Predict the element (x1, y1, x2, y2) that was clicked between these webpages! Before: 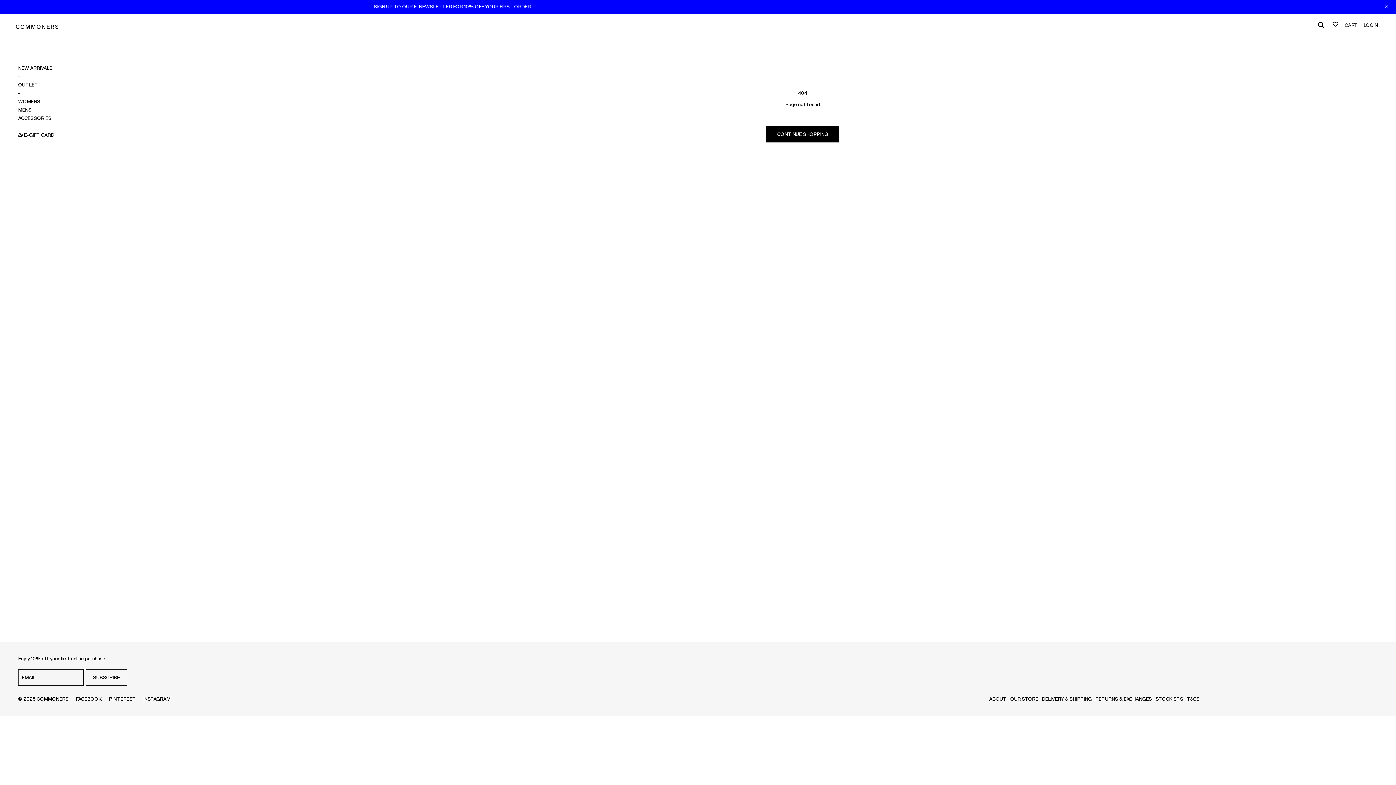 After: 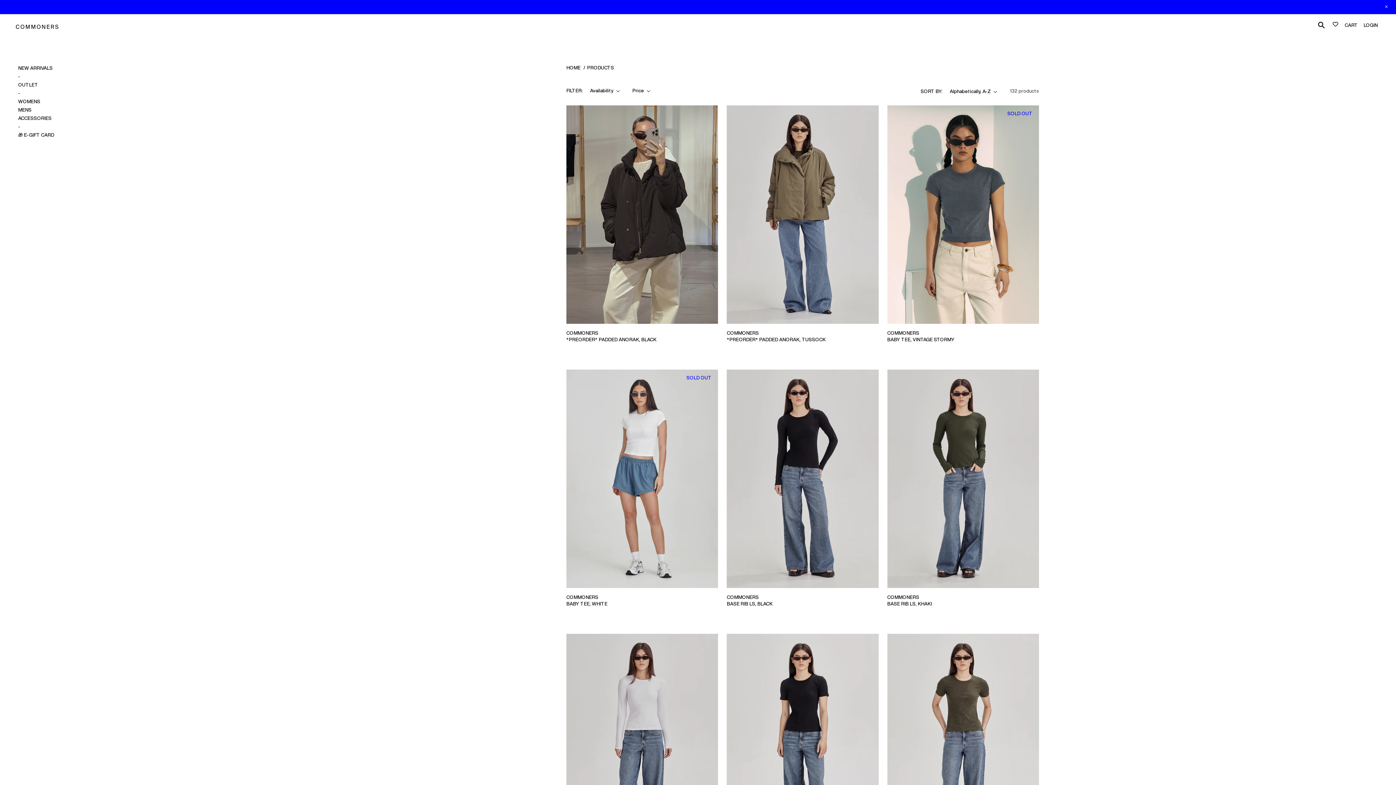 Action: label: CONTINUE SHOPPING bbox: (766, 126, 839, 142)